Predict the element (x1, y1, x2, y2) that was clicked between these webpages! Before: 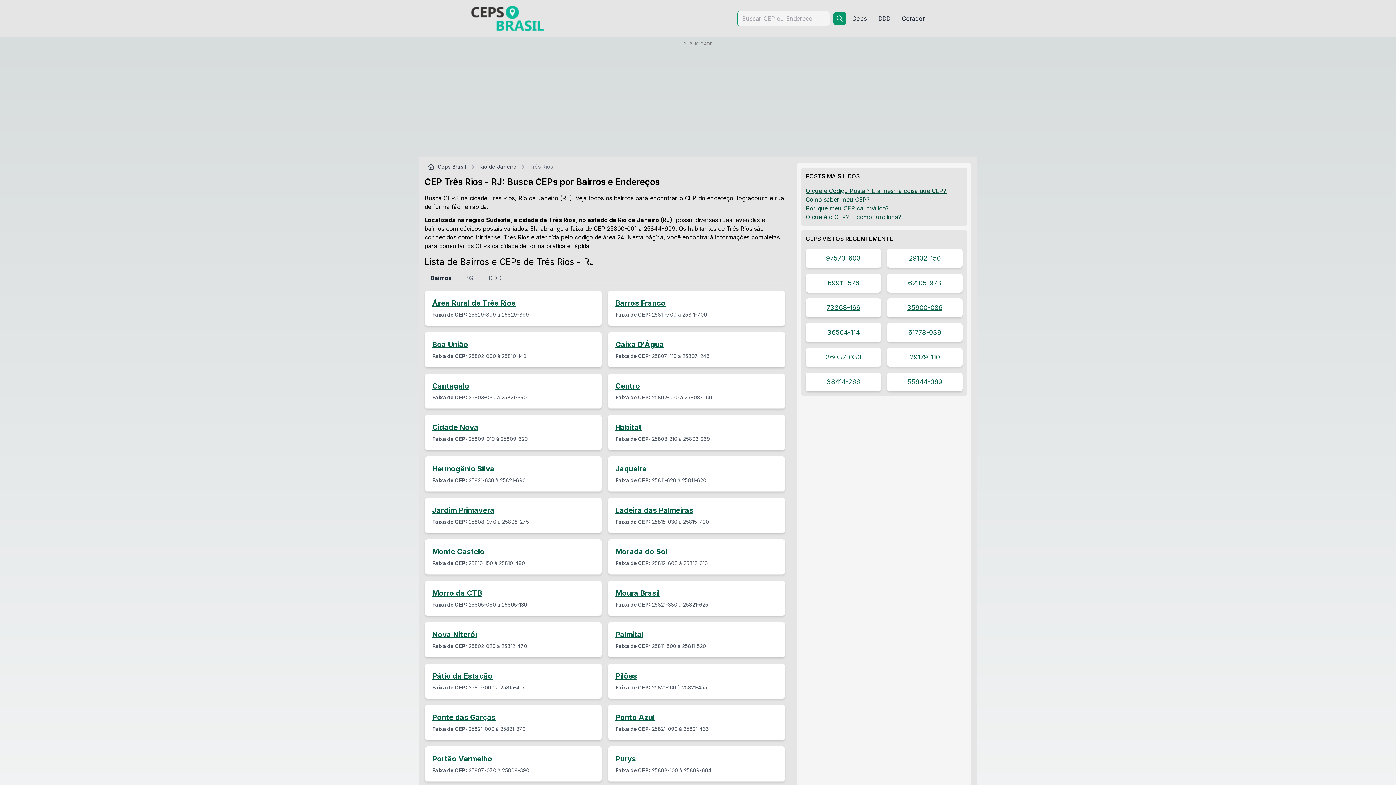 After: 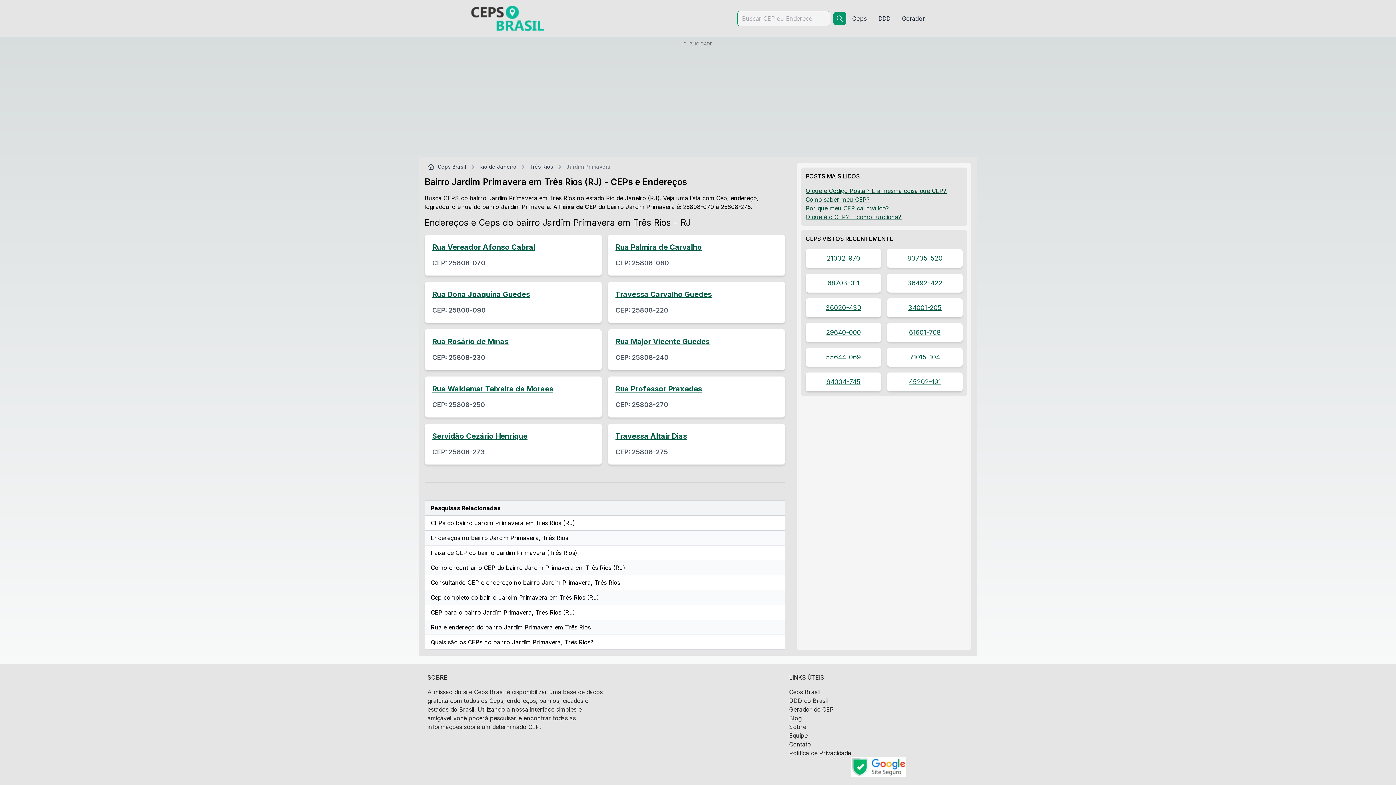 Action: bbox: (424, 497, 602, 533) label: Jardim Primavera
Faixa de CEP: 25808-070 à 25808-275